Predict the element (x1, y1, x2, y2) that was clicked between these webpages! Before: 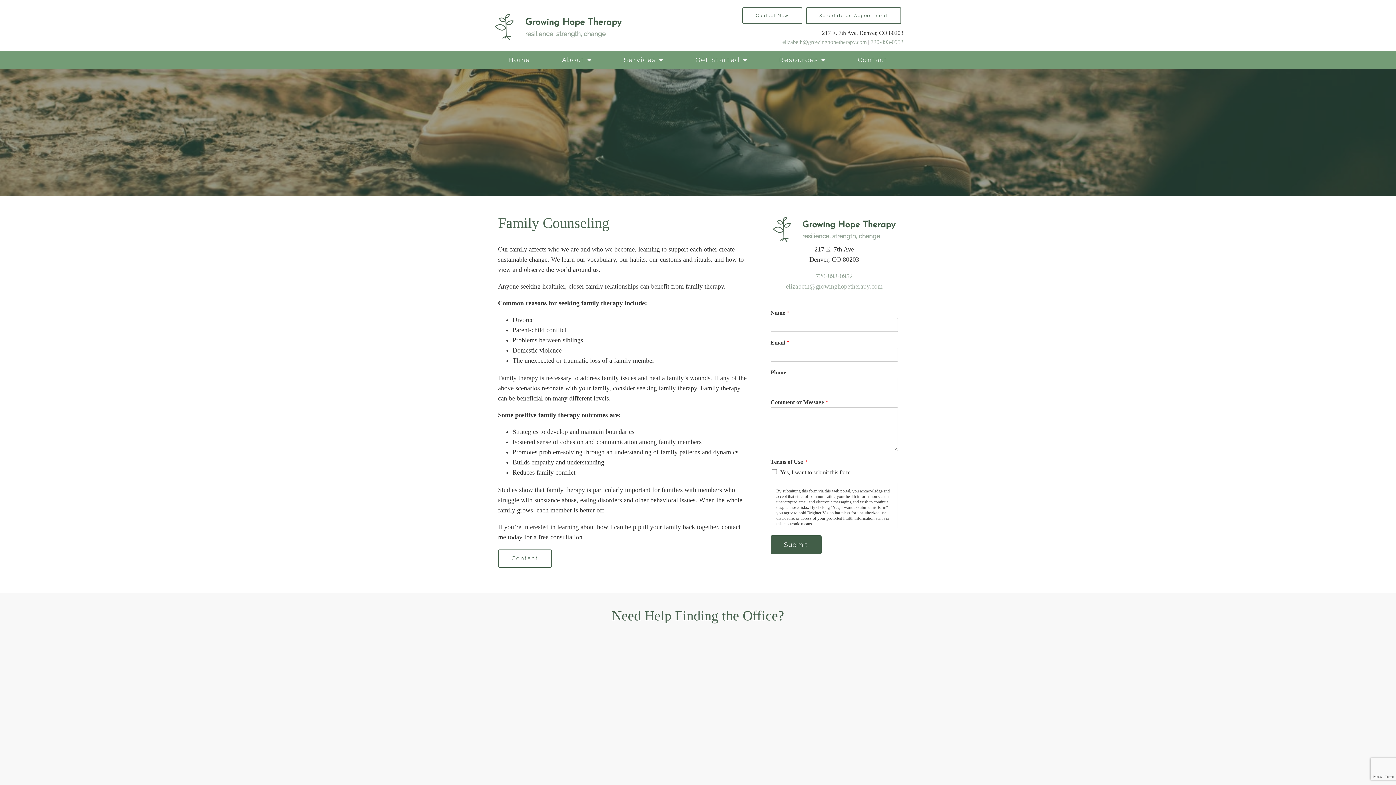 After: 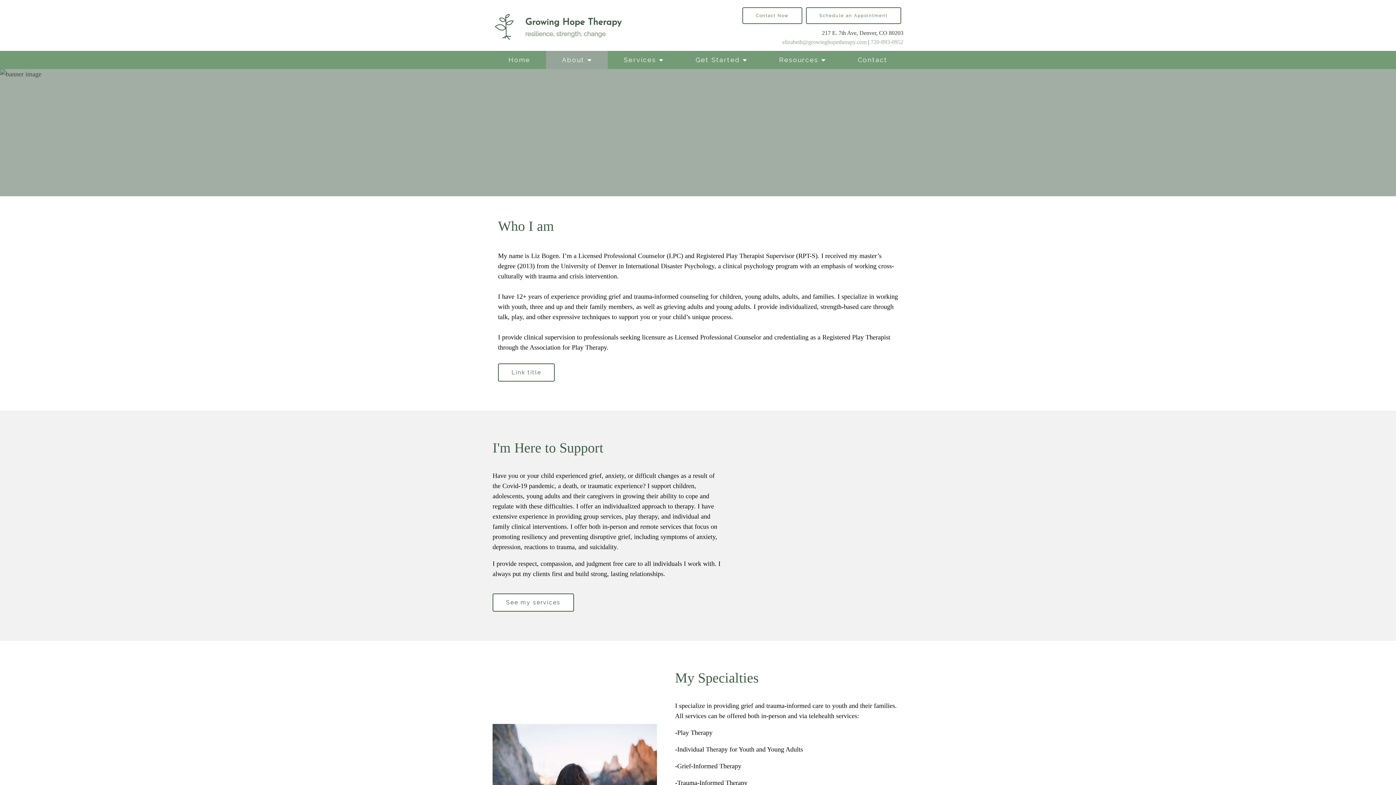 Action: label: About bbox: (546, 50, 608, 69)